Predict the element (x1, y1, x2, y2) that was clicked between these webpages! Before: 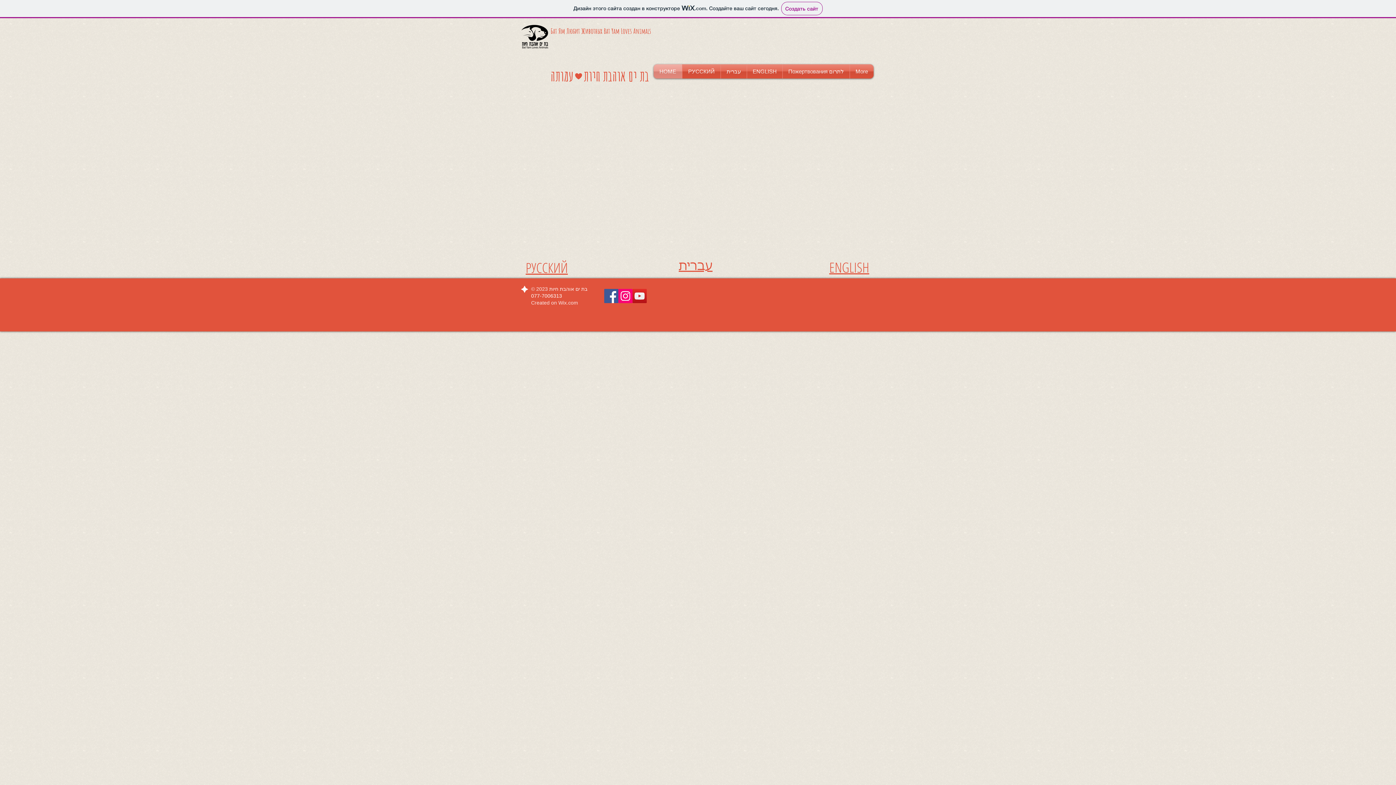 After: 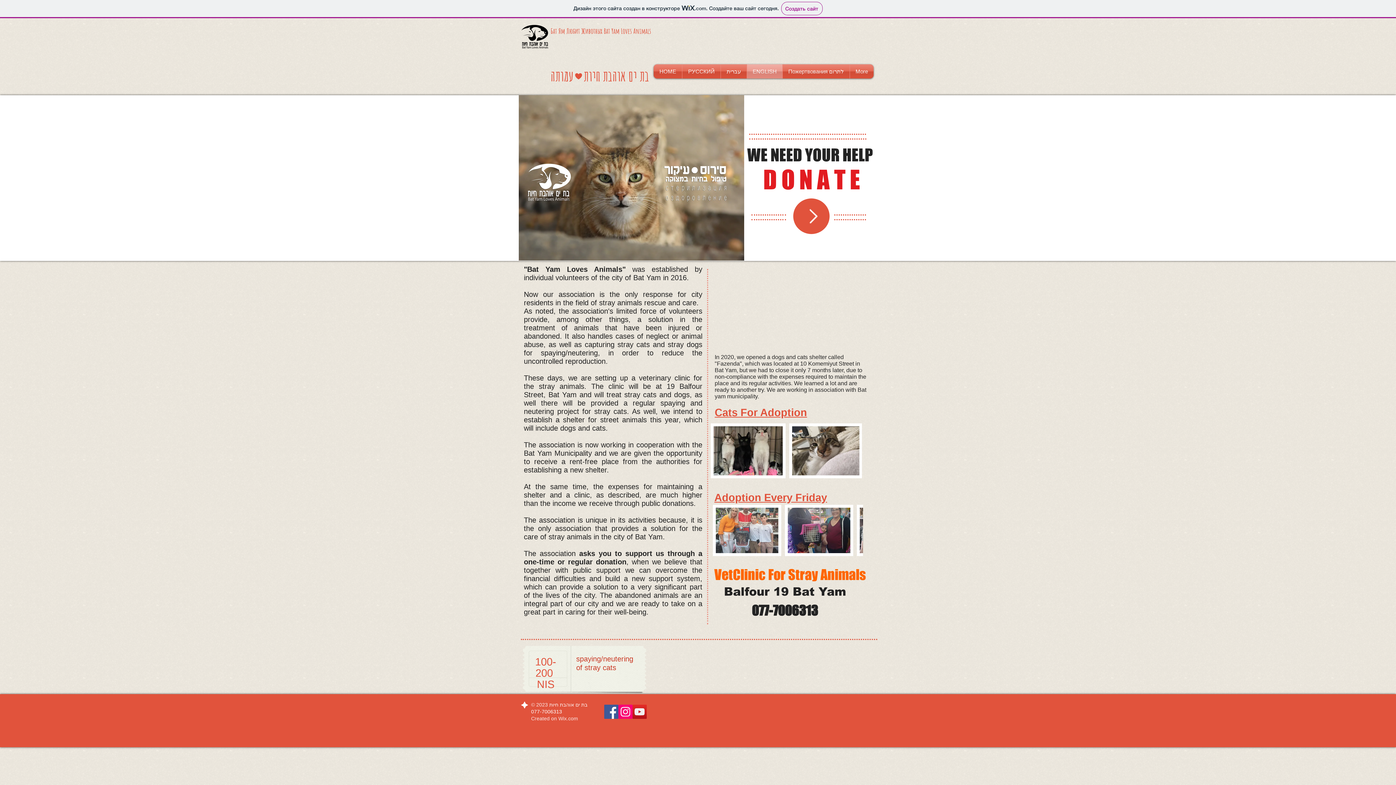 Action: bbox: (747, 64, 782, 78) label: ENGLISH